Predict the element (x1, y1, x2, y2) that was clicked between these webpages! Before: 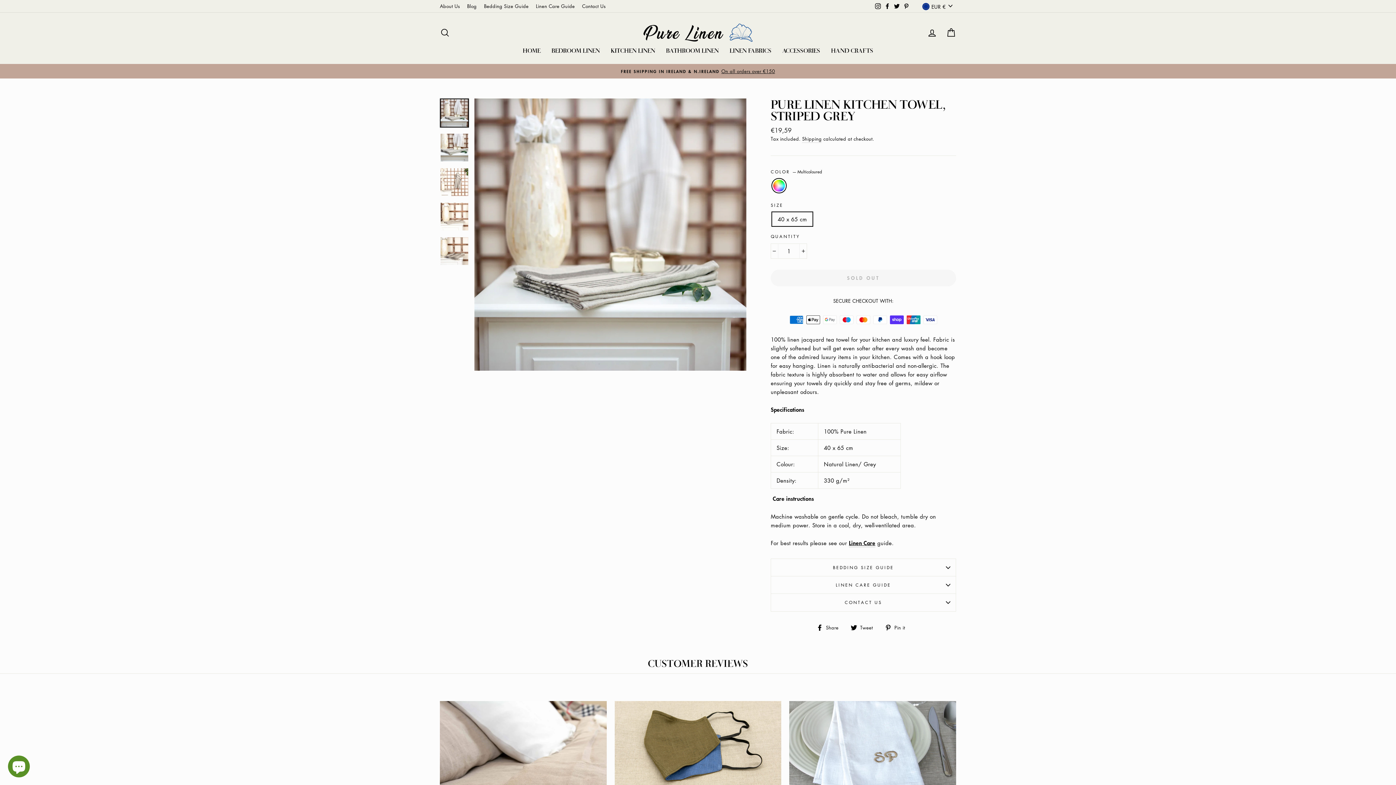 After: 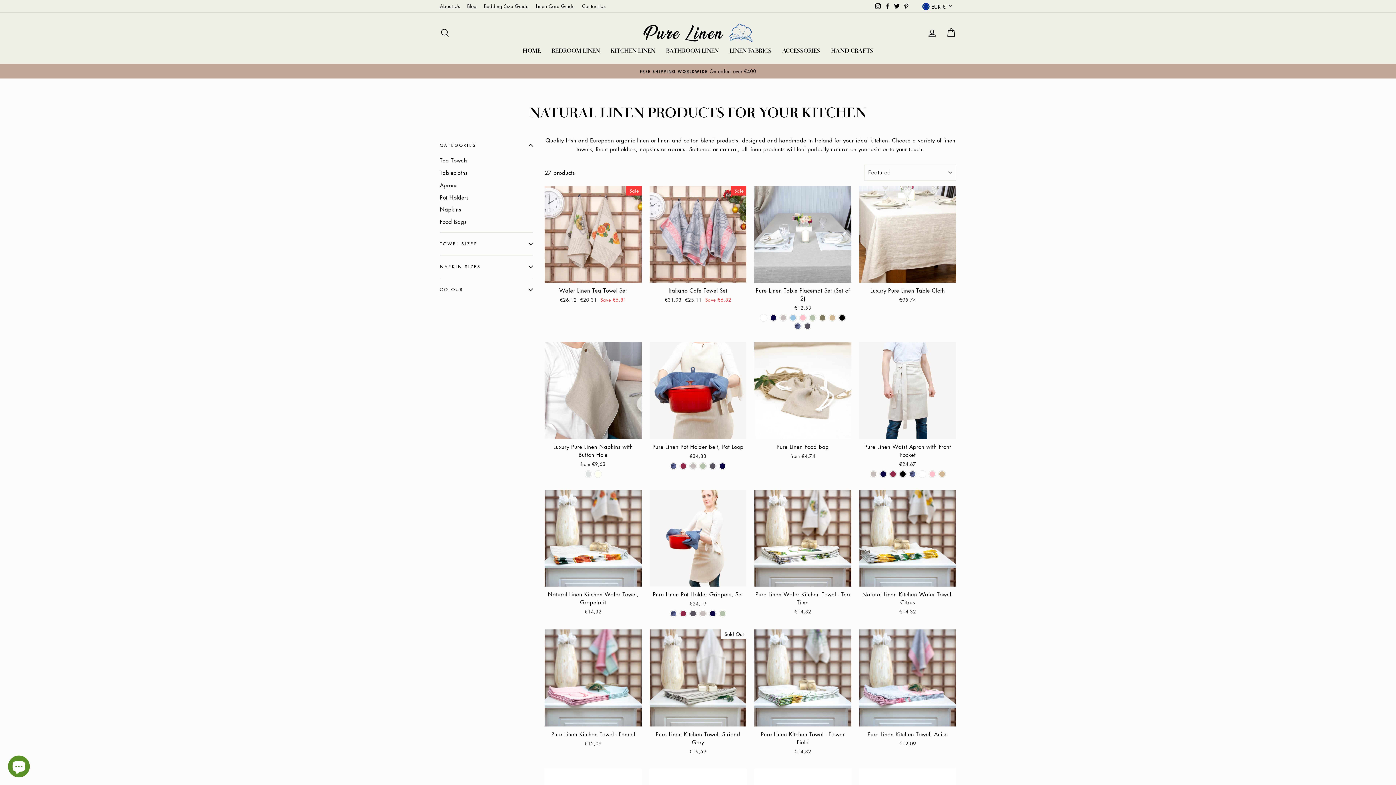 Action: bbox: (605, 45, 660, 56) label: KITCHEN LINEN